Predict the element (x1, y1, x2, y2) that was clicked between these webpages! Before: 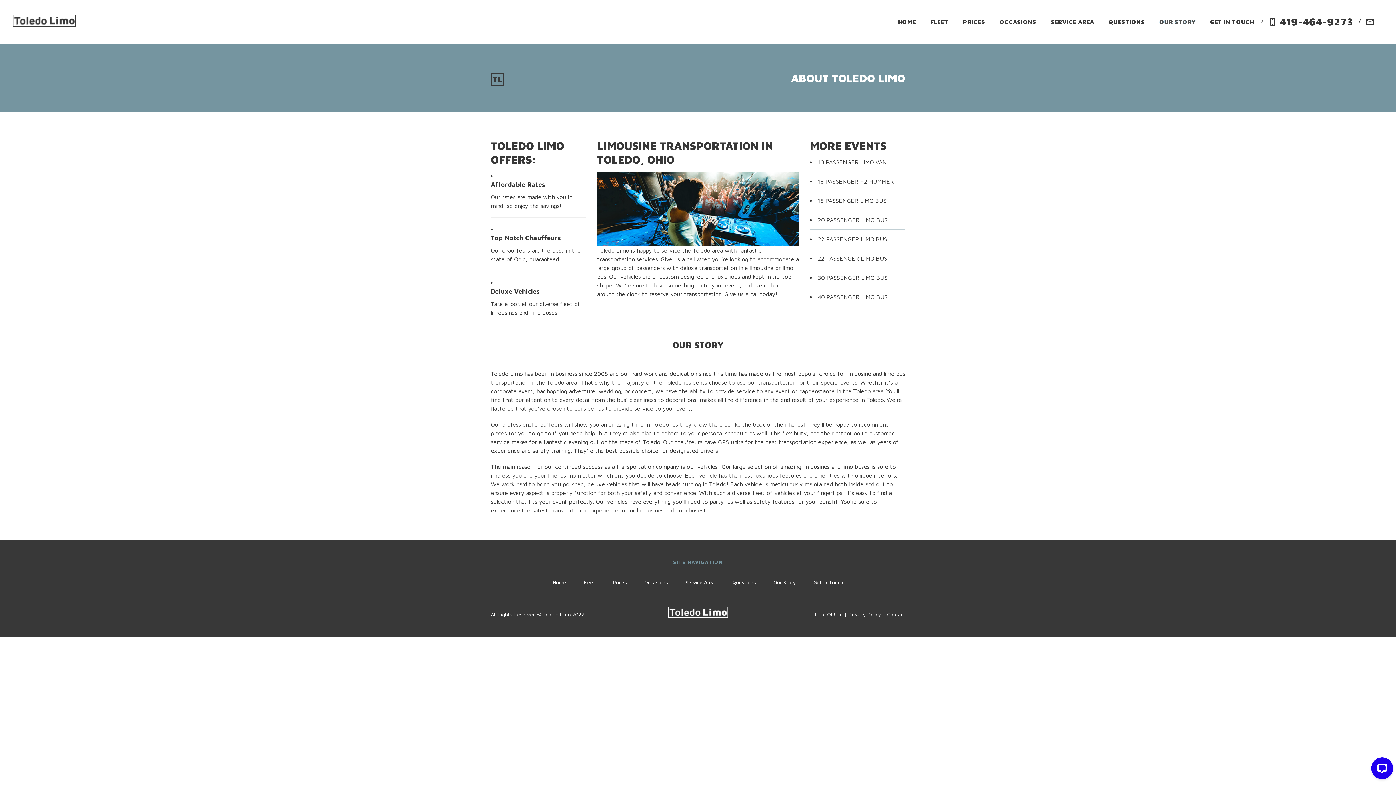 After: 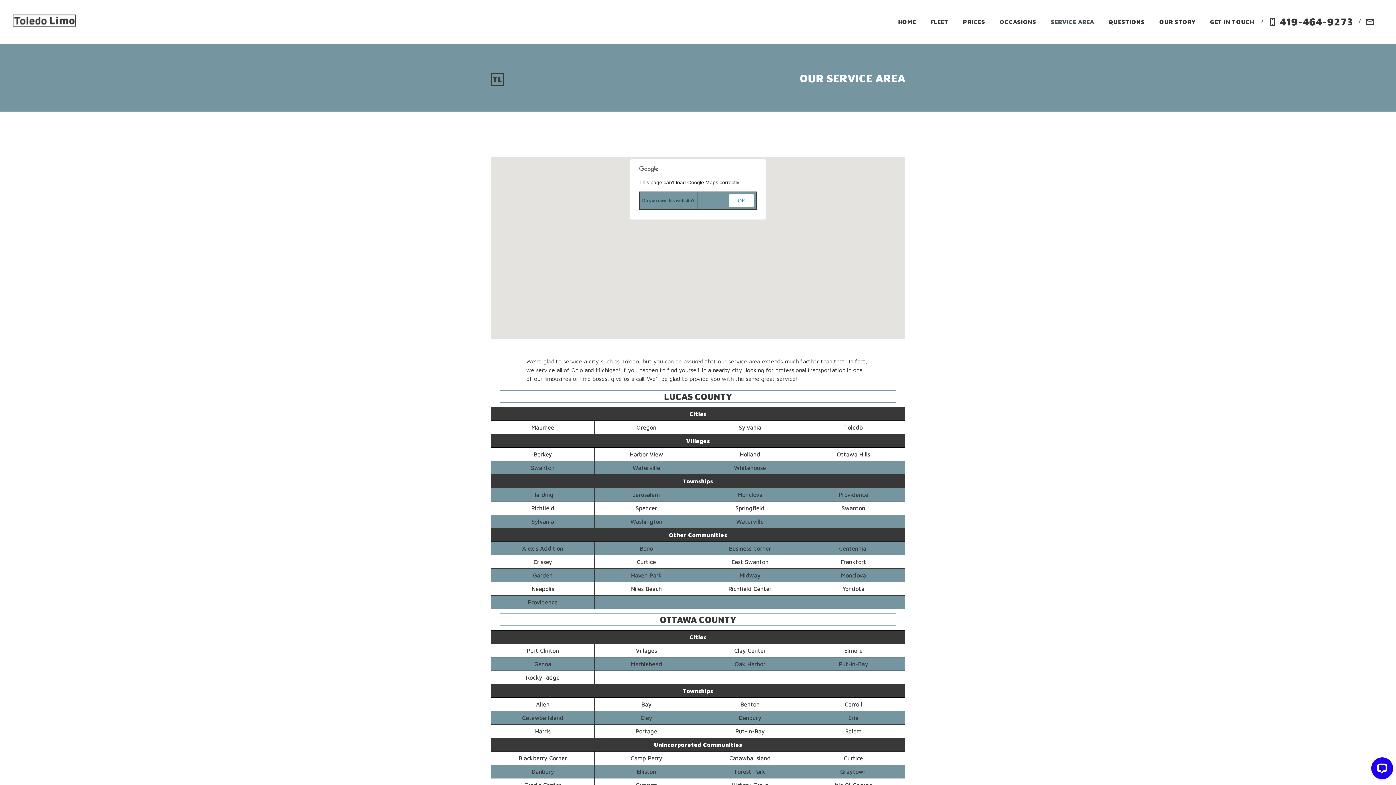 Action: bbox: (677, 575, 723, 590) label: Service Area